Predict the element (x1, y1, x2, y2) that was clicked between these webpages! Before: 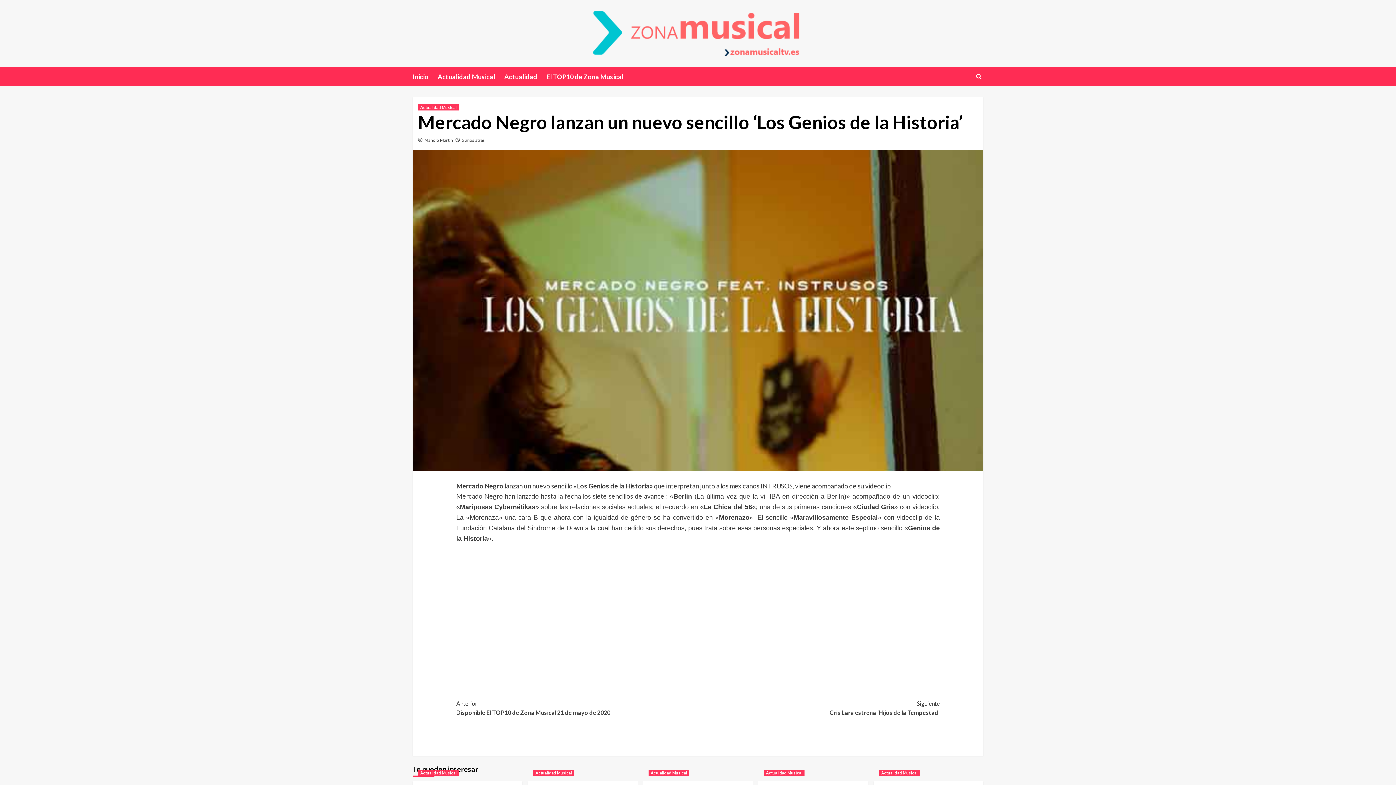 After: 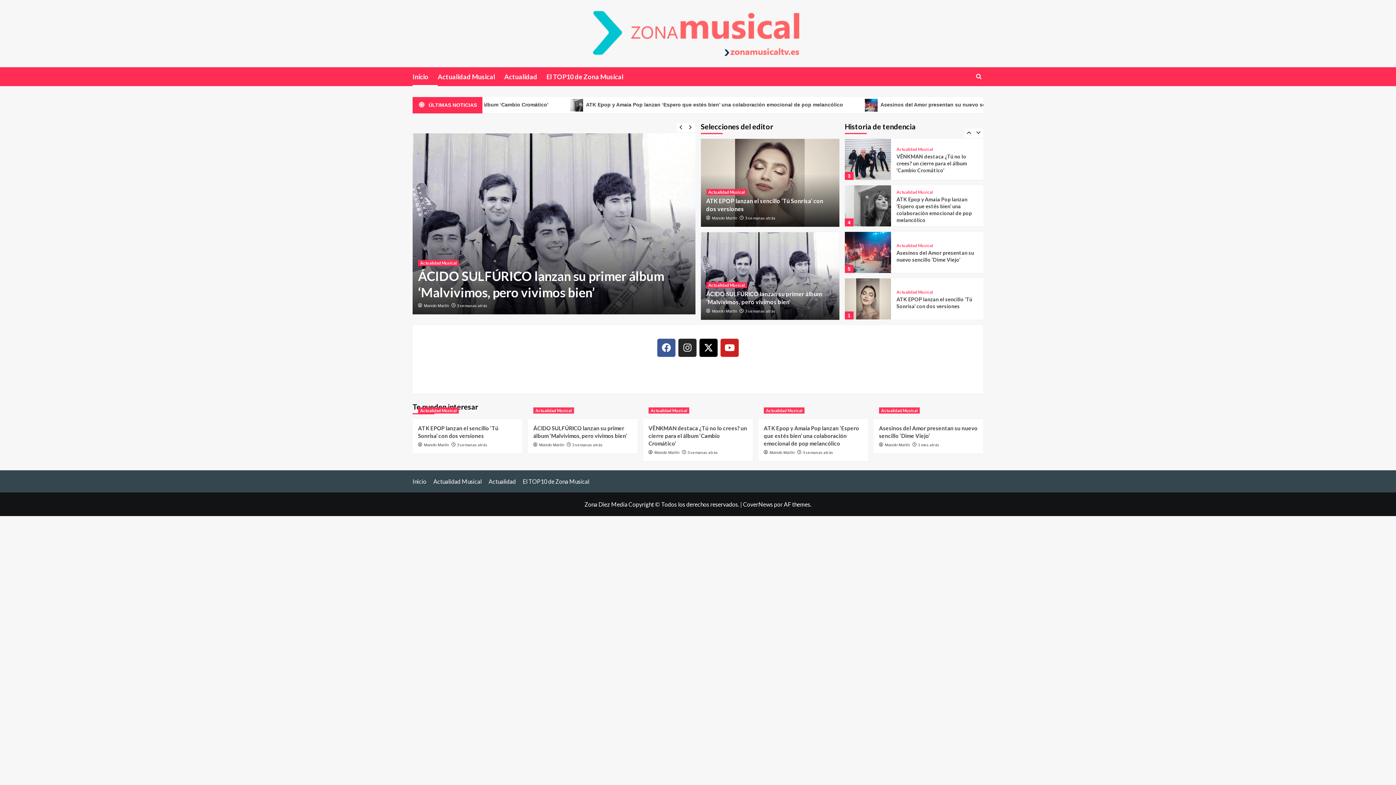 Action: bbox: (593, 10, 799, 56)